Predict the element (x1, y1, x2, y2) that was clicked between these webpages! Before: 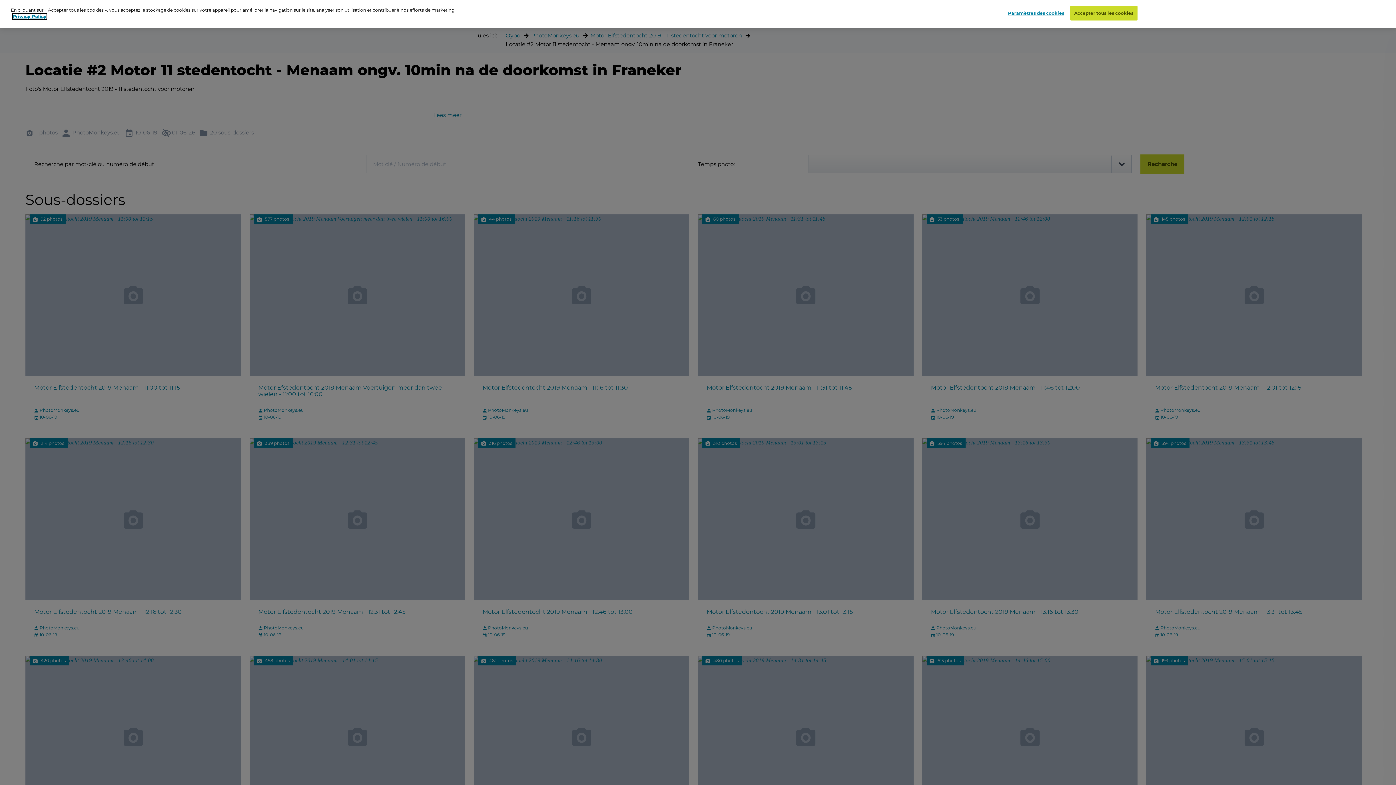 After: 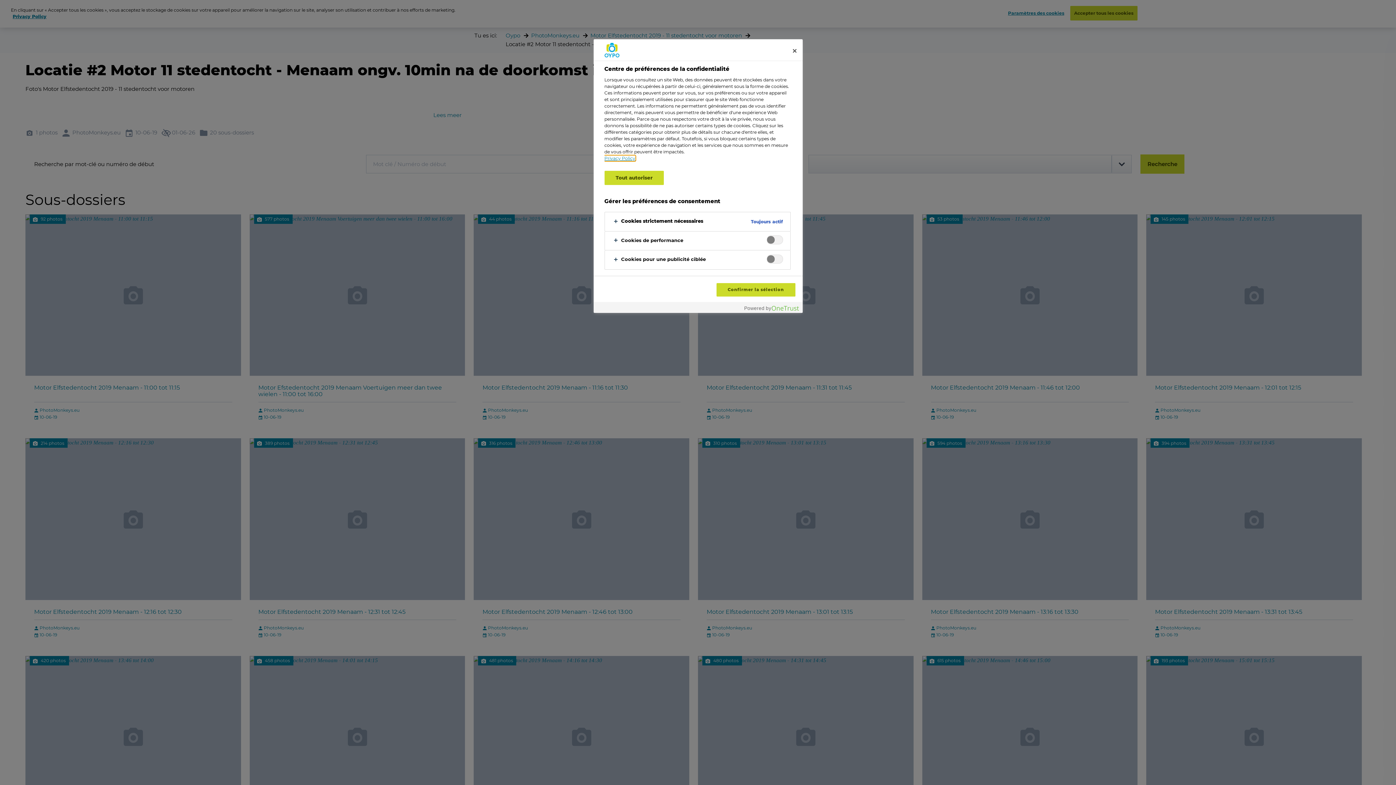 Action: label: Paramètres des cookies bbox: (1008, 6, 1064, 20)